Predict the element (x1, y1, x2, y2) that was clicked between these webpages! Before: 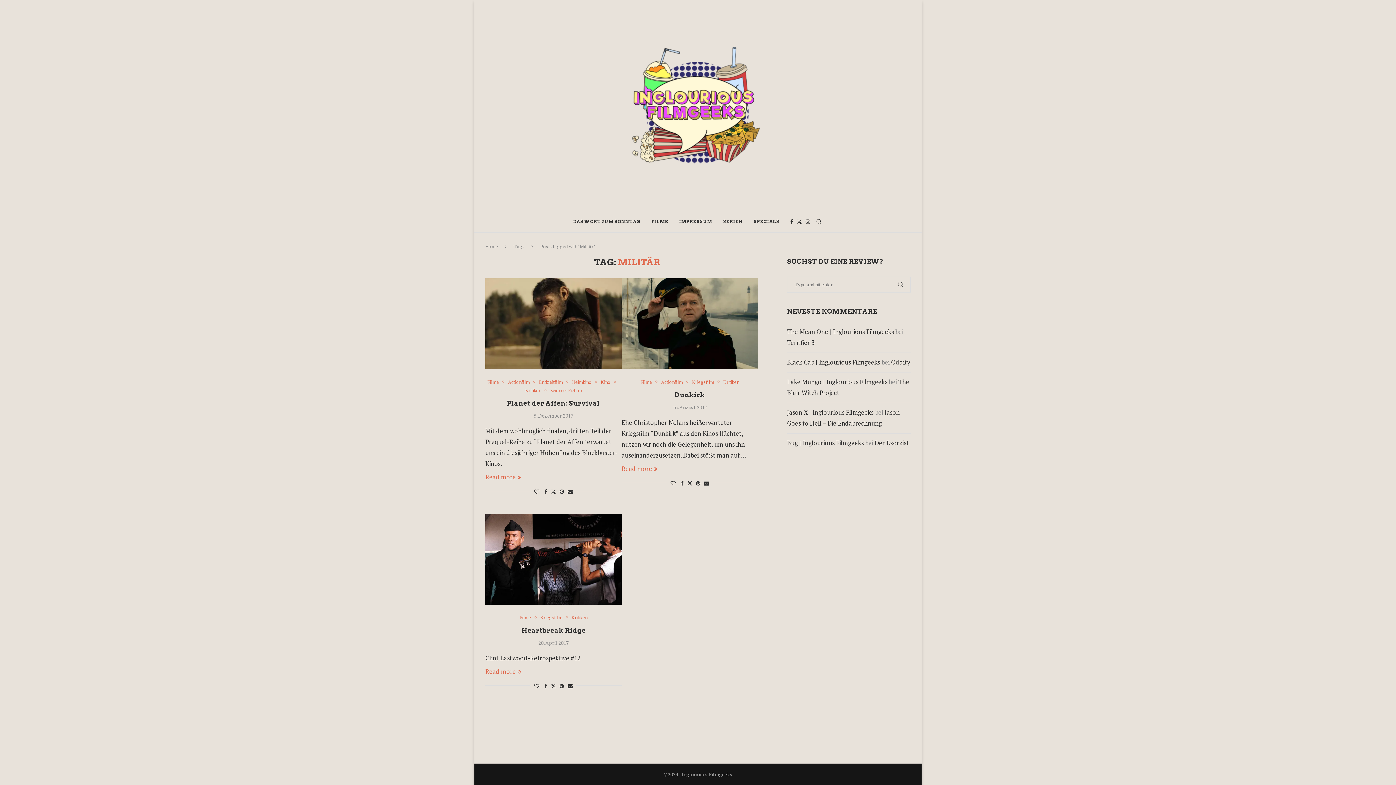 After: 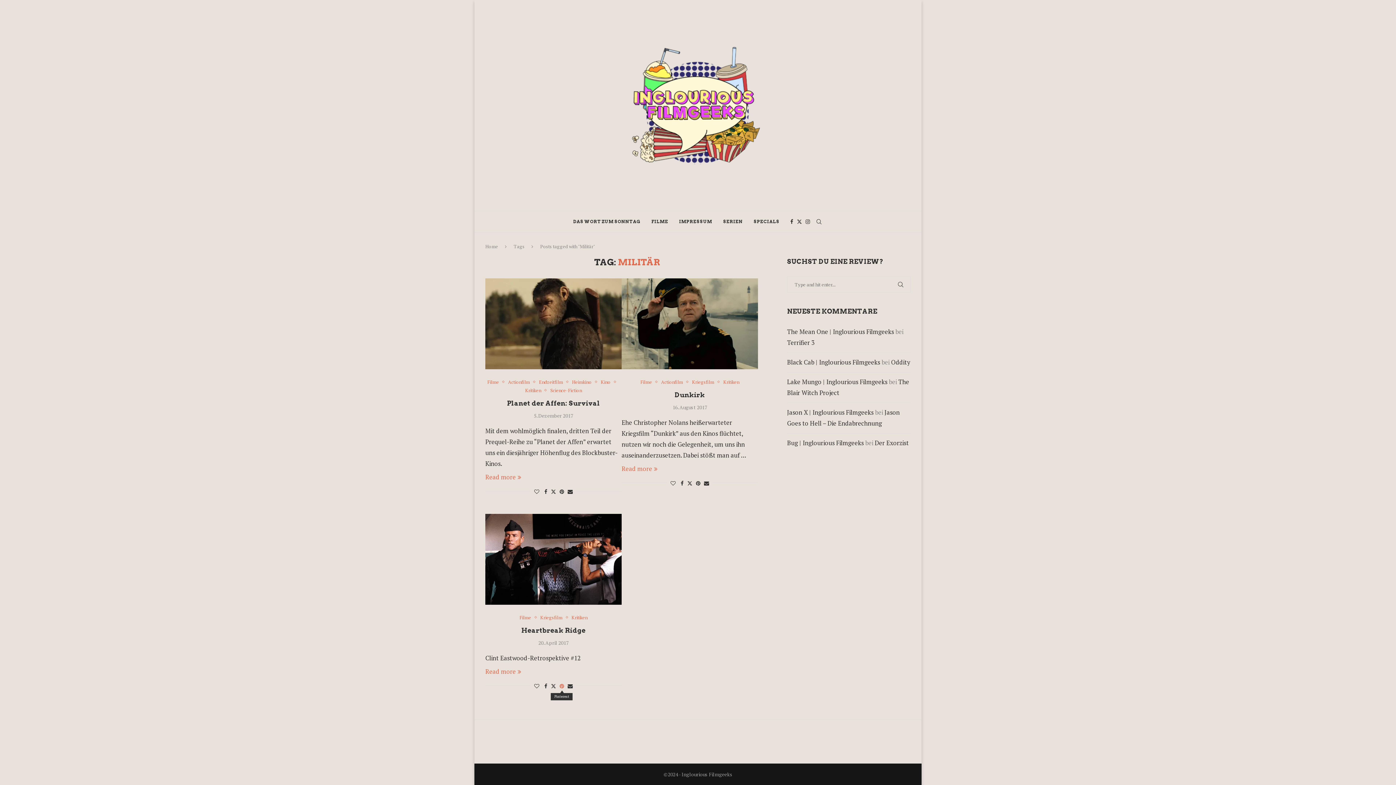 Action: label: Pin to Pinterest bbox: (559, 682, 564, 689)